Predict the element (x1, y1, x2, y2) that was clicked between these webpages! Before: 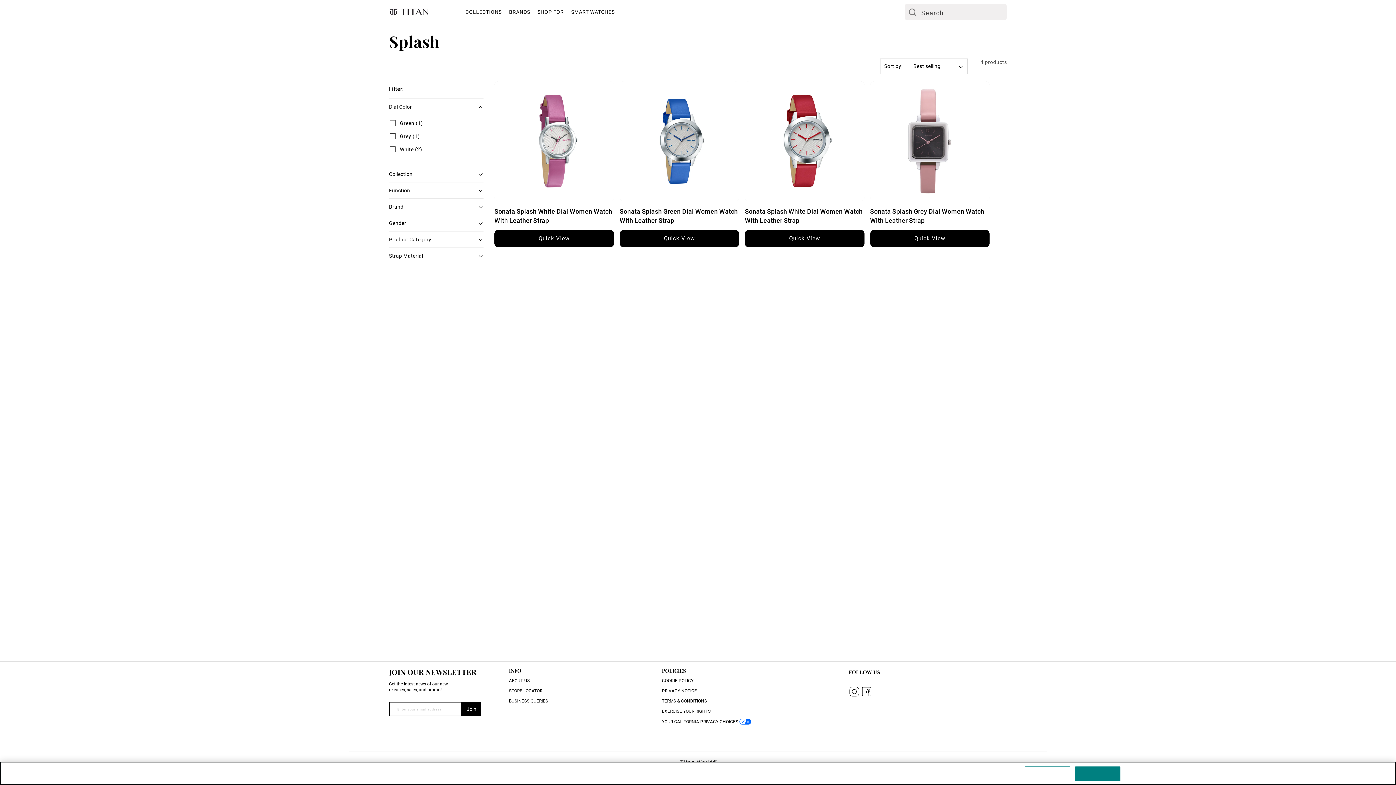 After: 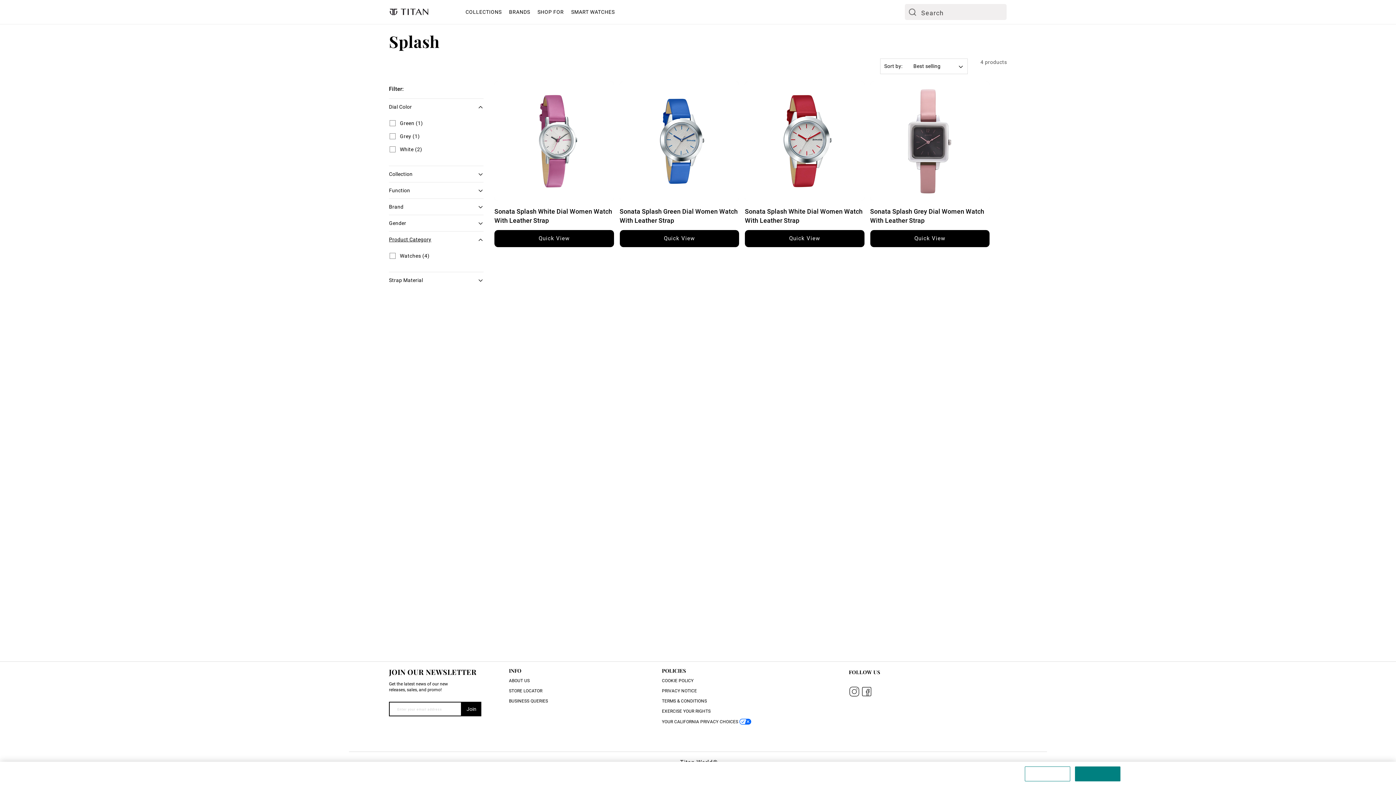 Action: bbox: (389, 231, 483, 247) label: Product Category (0 selected)